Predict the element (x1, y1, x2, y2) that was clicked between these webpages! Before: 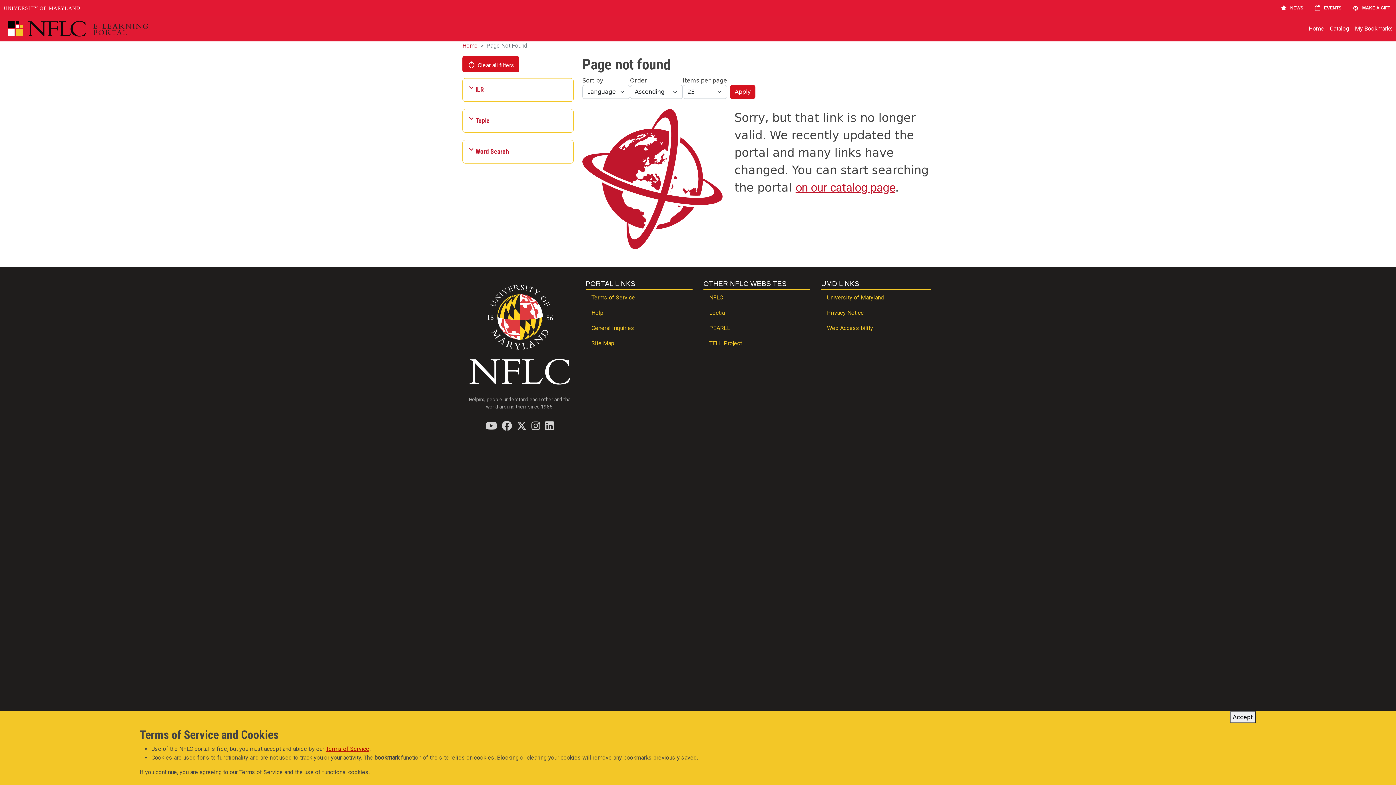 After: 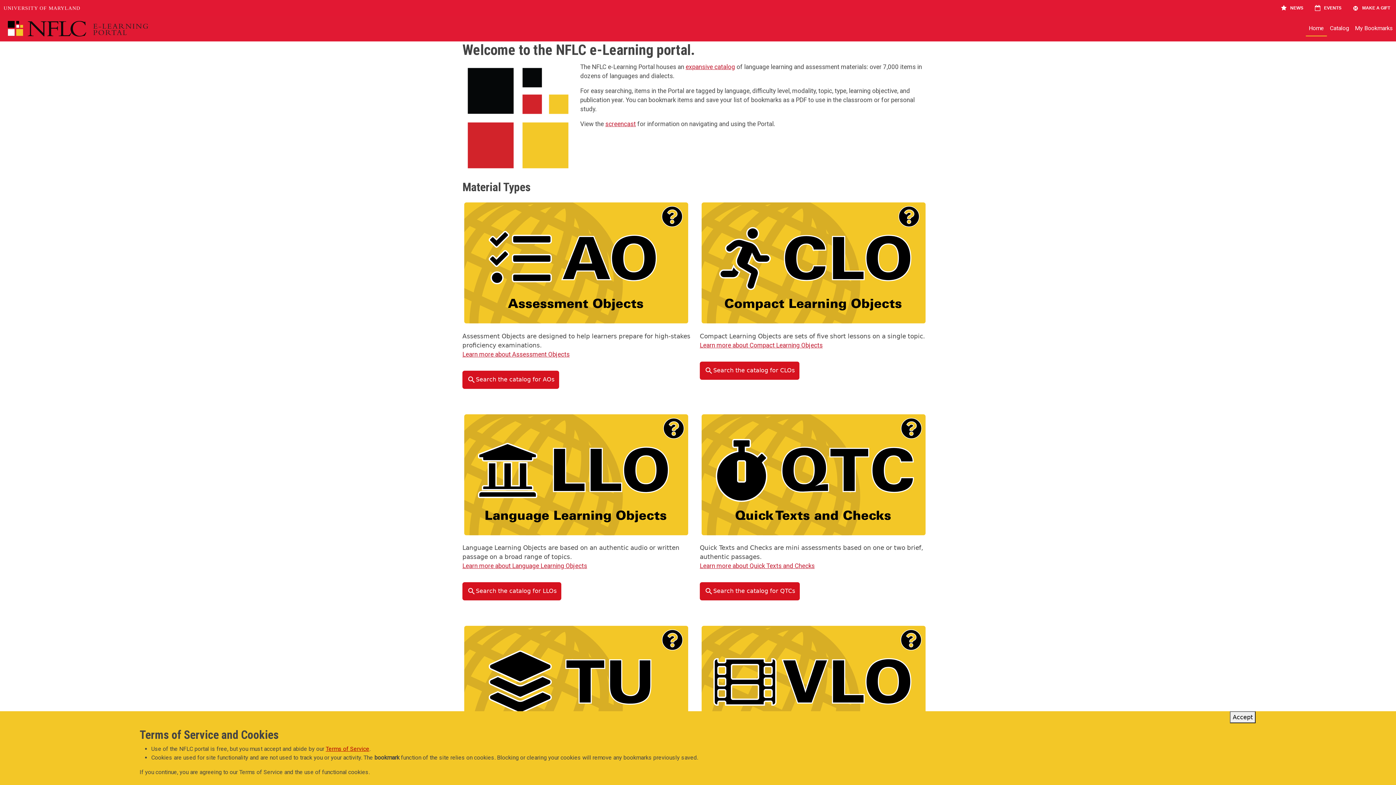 Action: bbox: (0, 18, 189, 38)